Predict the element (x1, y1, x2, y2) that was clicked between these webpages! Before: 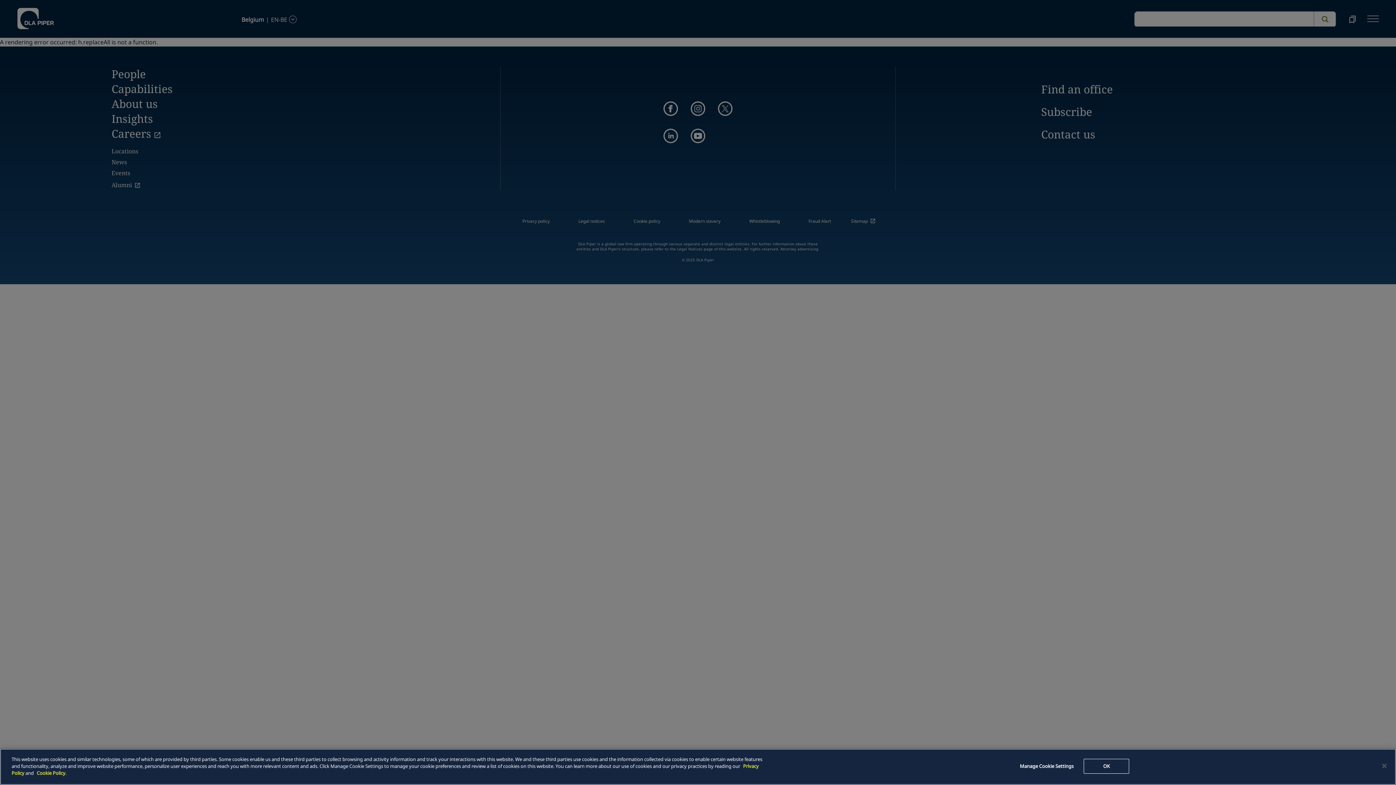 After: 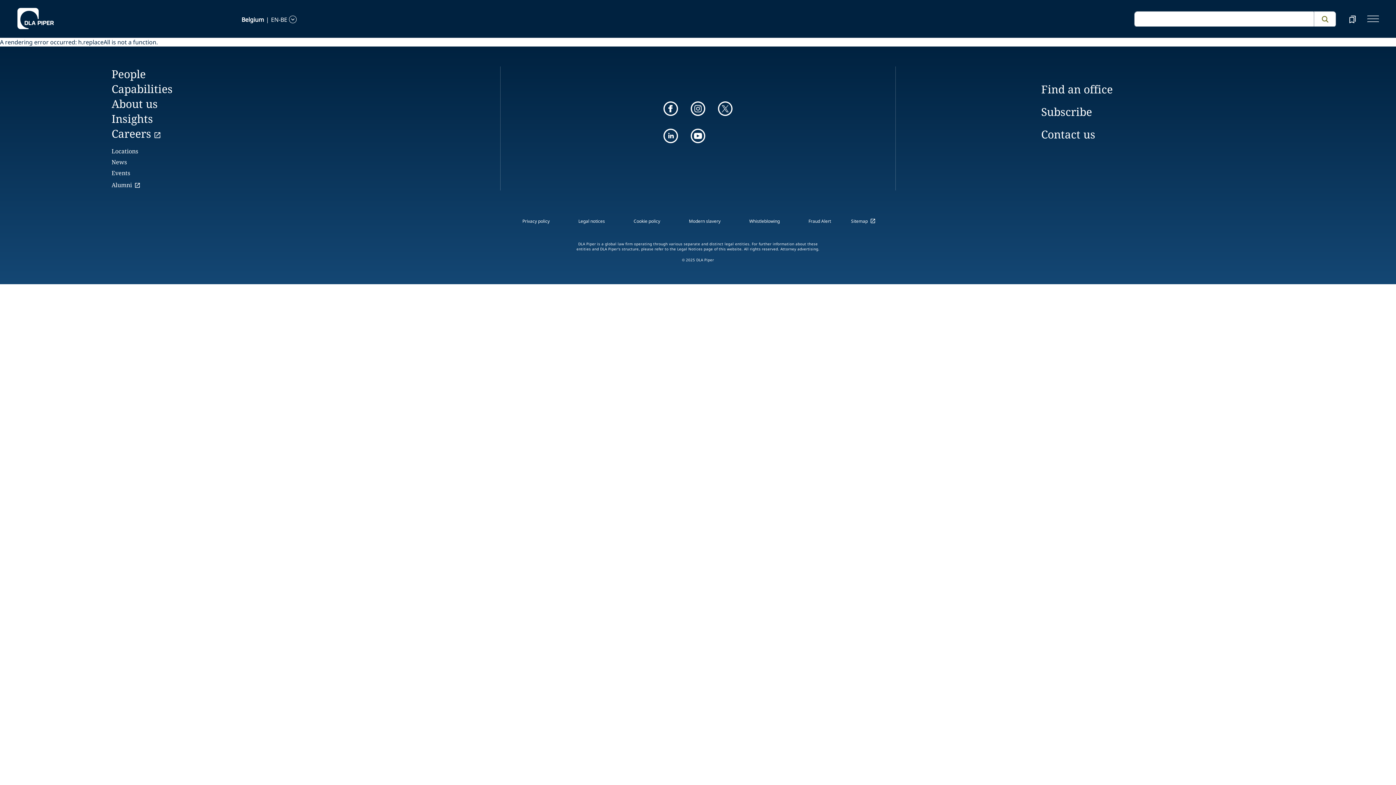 Action: label: OK bbox: (1084, 759, 1129, 774)